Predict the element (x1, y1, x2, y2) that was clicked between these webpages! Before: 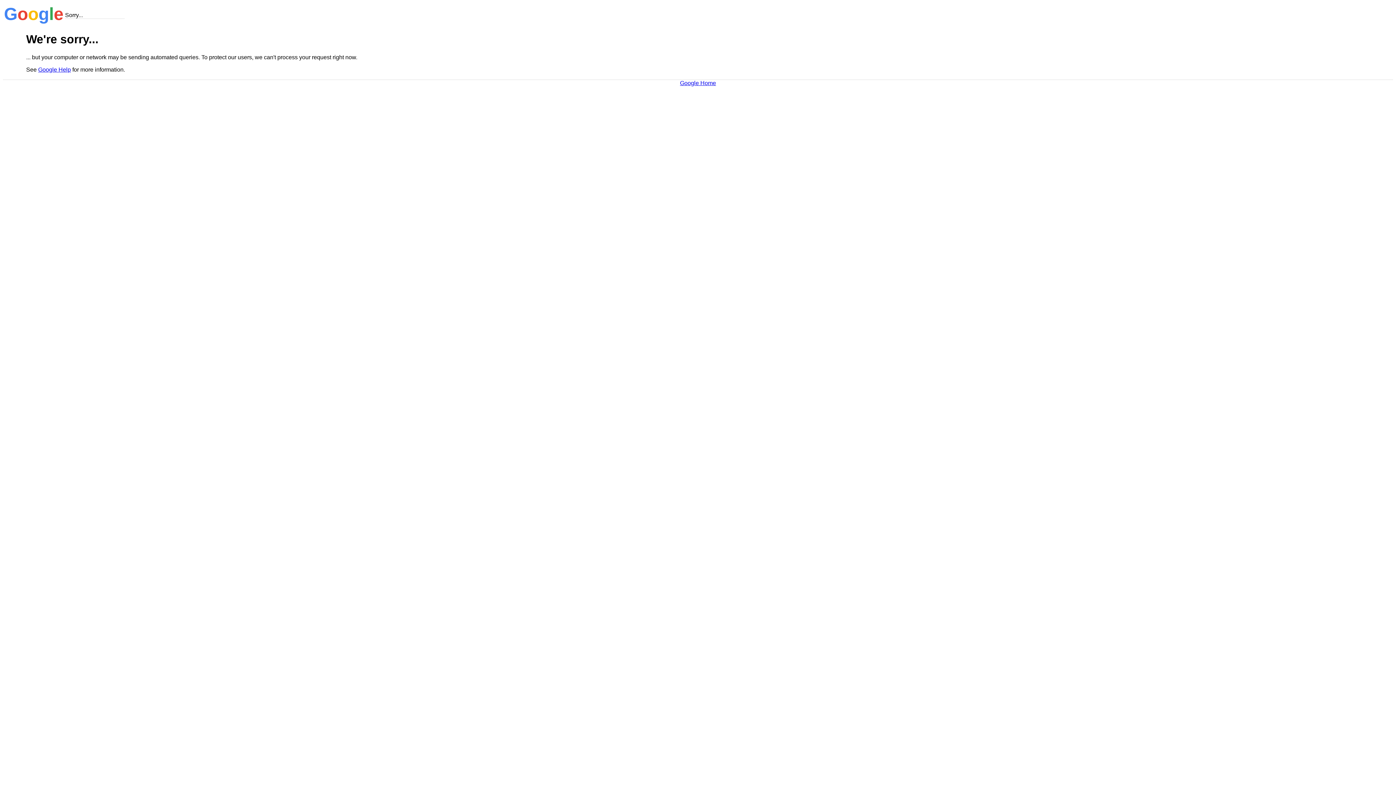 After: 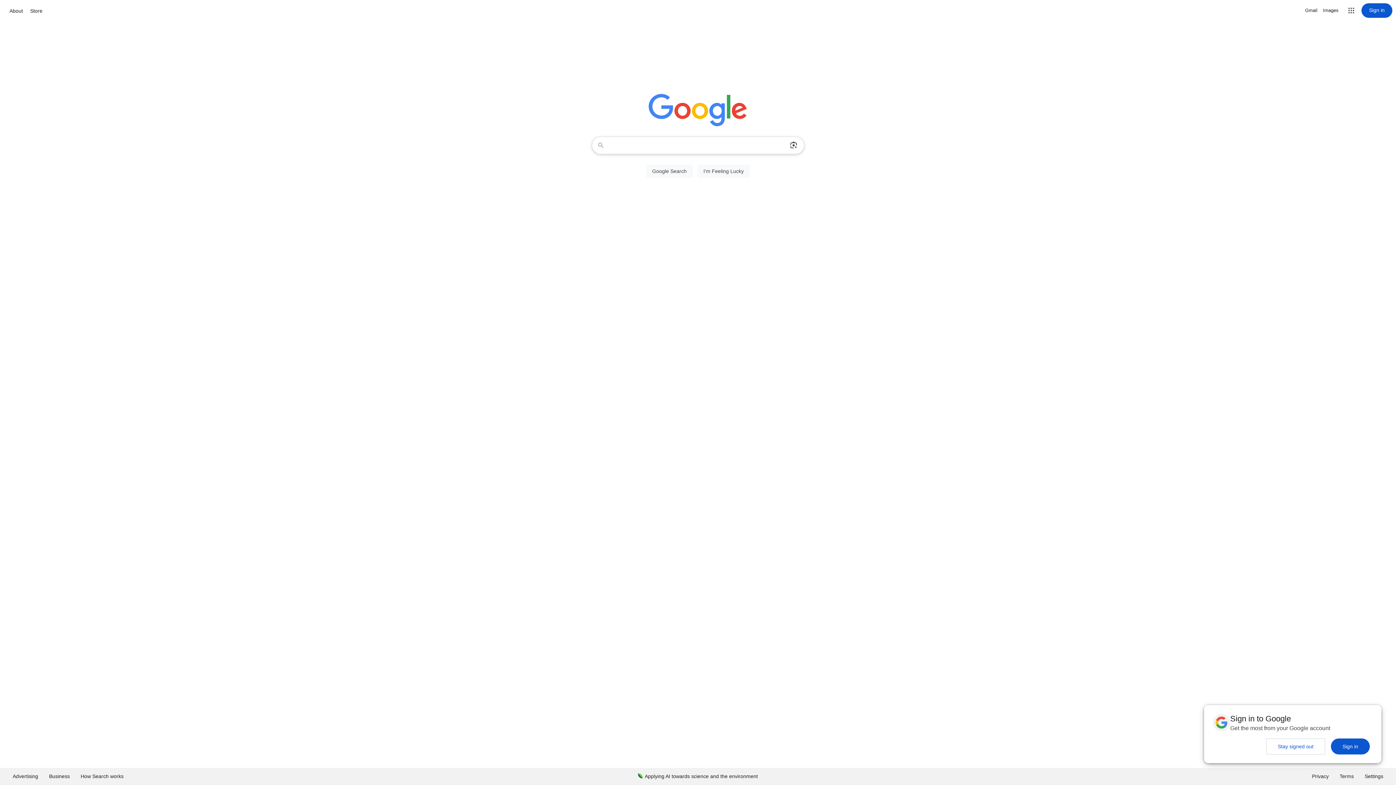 Action: label: Google Home bbox: (680, 79, 716, 86)